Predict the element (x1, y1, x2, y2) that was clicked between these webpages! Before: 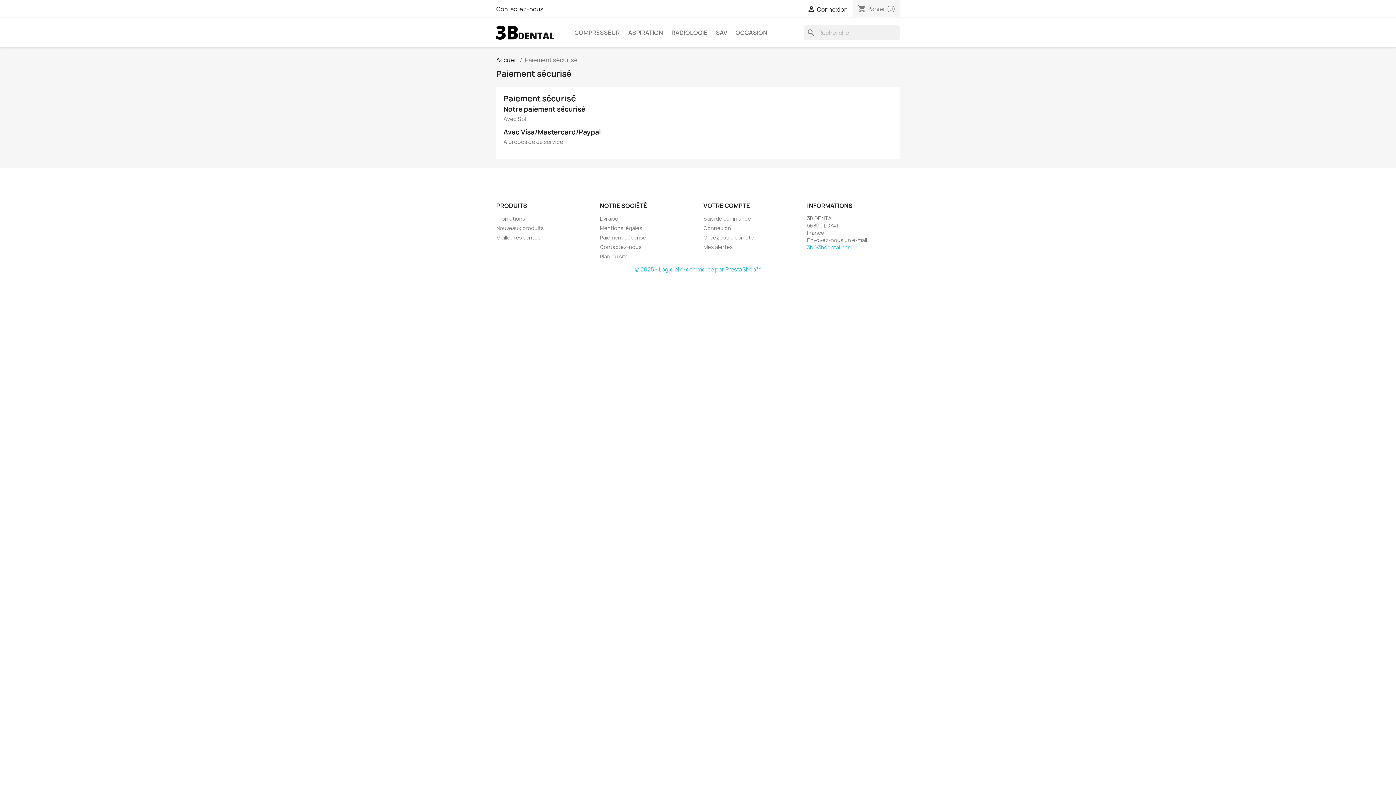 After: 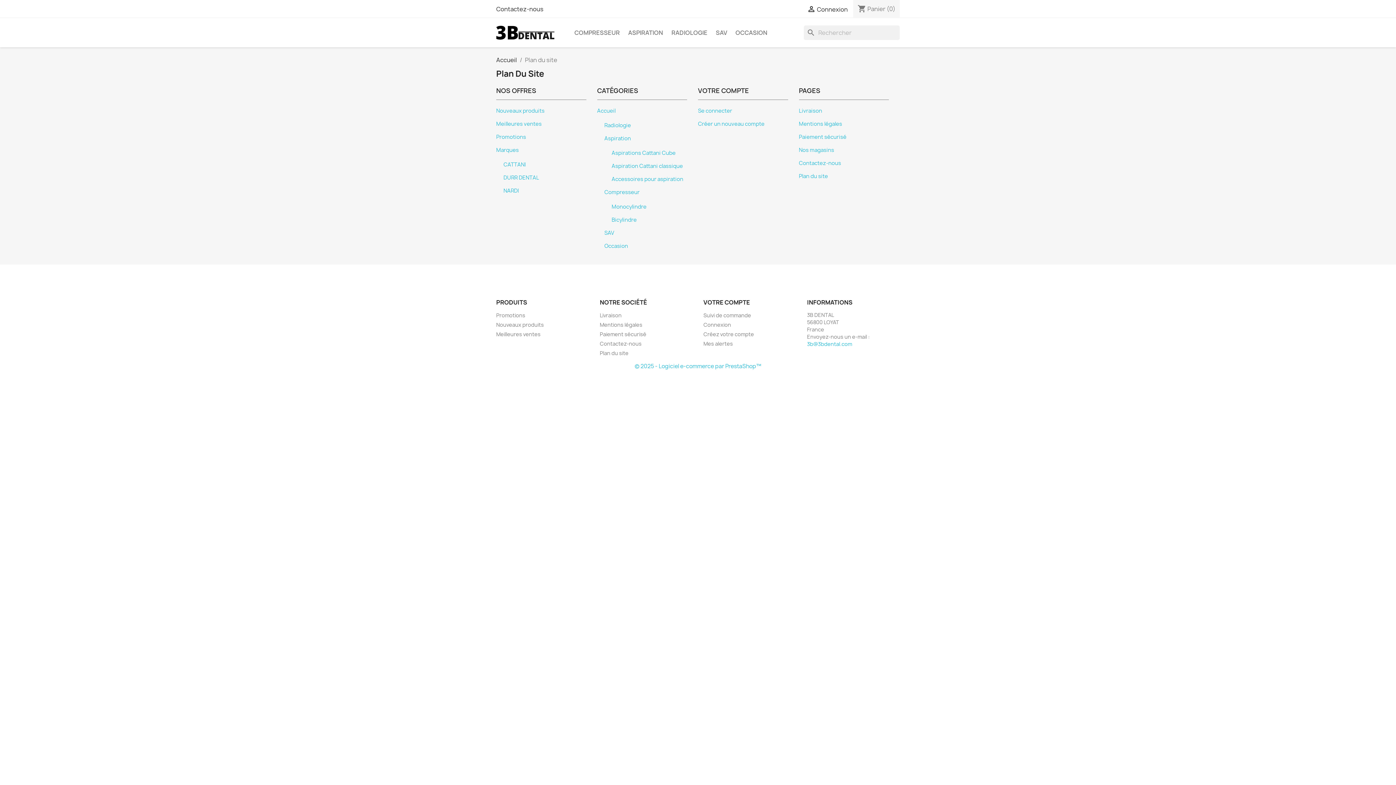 Action: bbox: (600, 253, 628, 260) label: Plan du site